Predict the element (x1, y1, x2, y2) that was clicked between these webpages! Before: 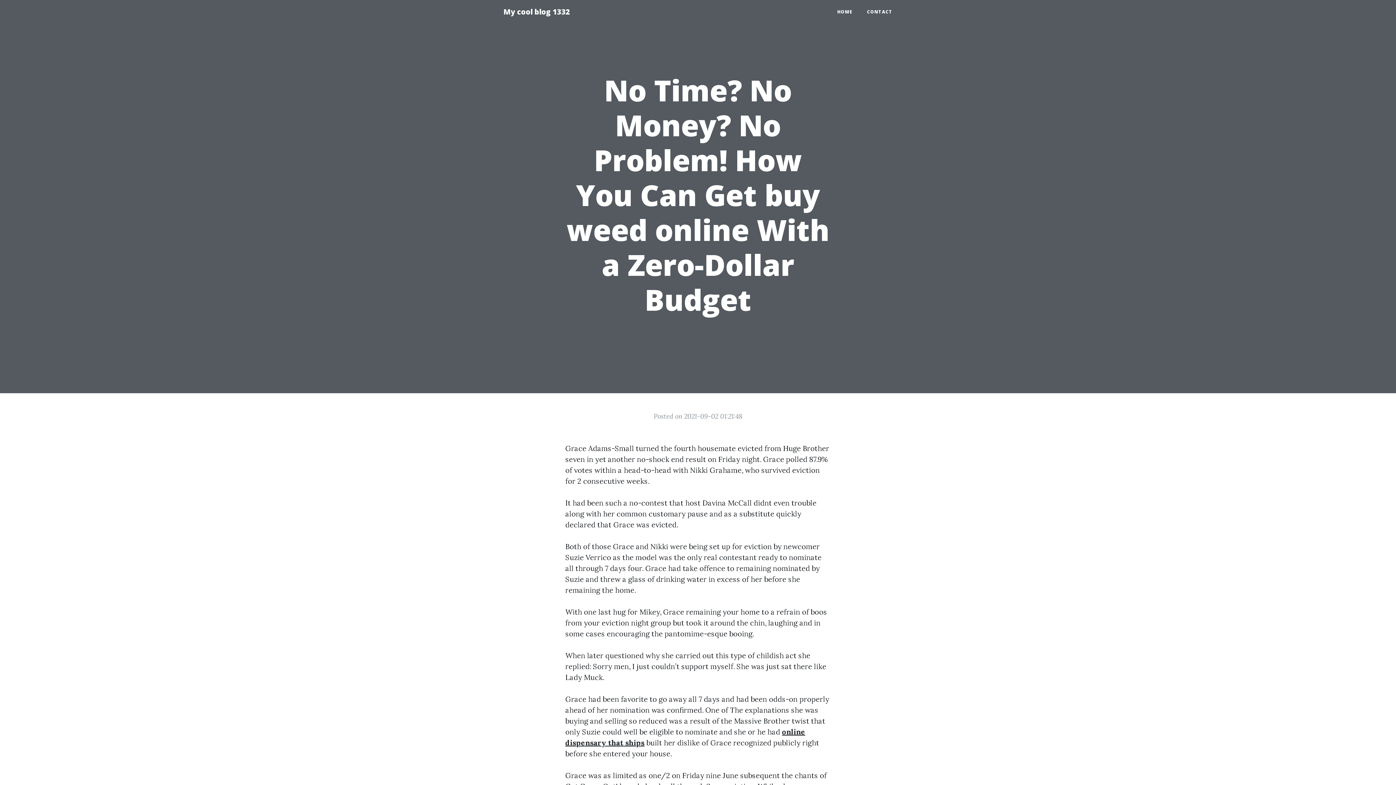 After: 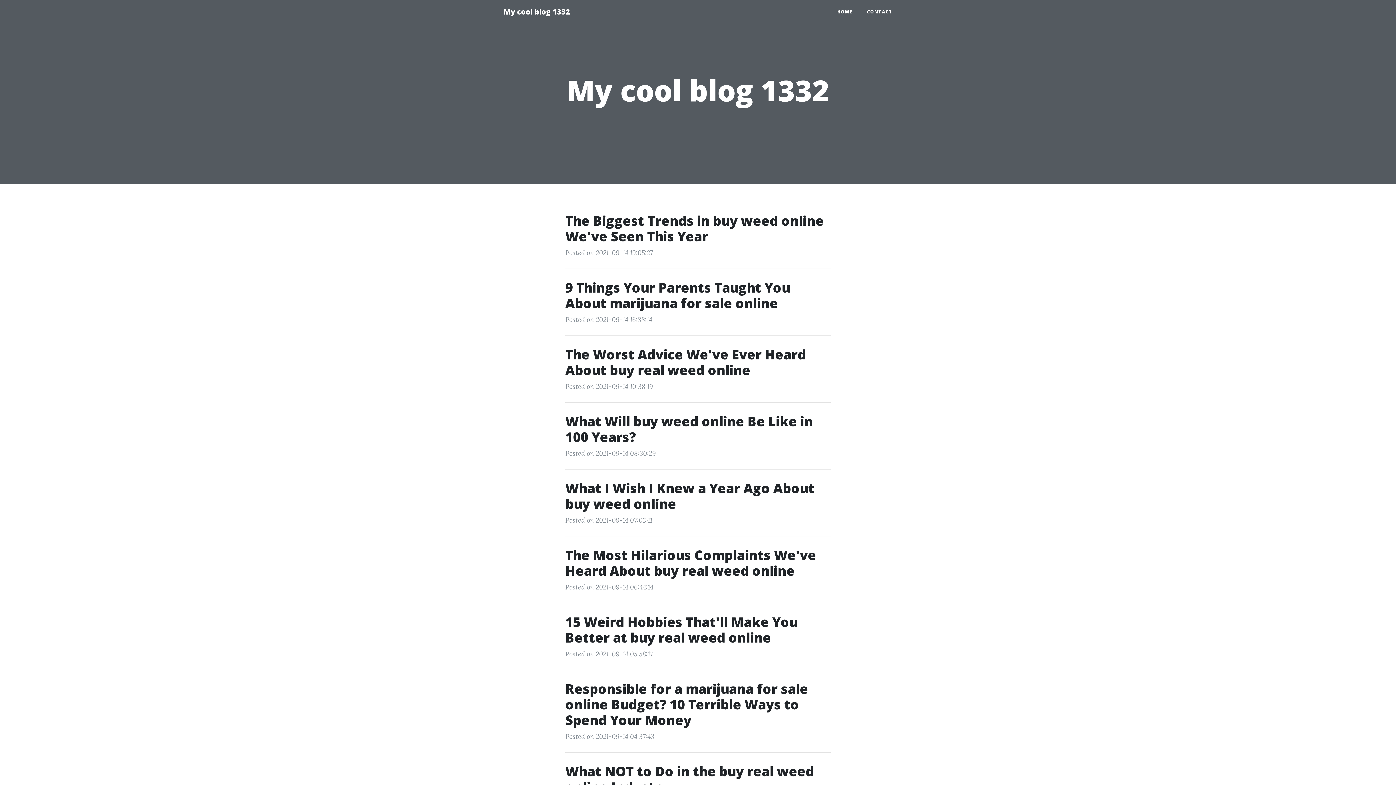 Action: label: My cool blog 1332 bbox: (496, 2, 577, 21)